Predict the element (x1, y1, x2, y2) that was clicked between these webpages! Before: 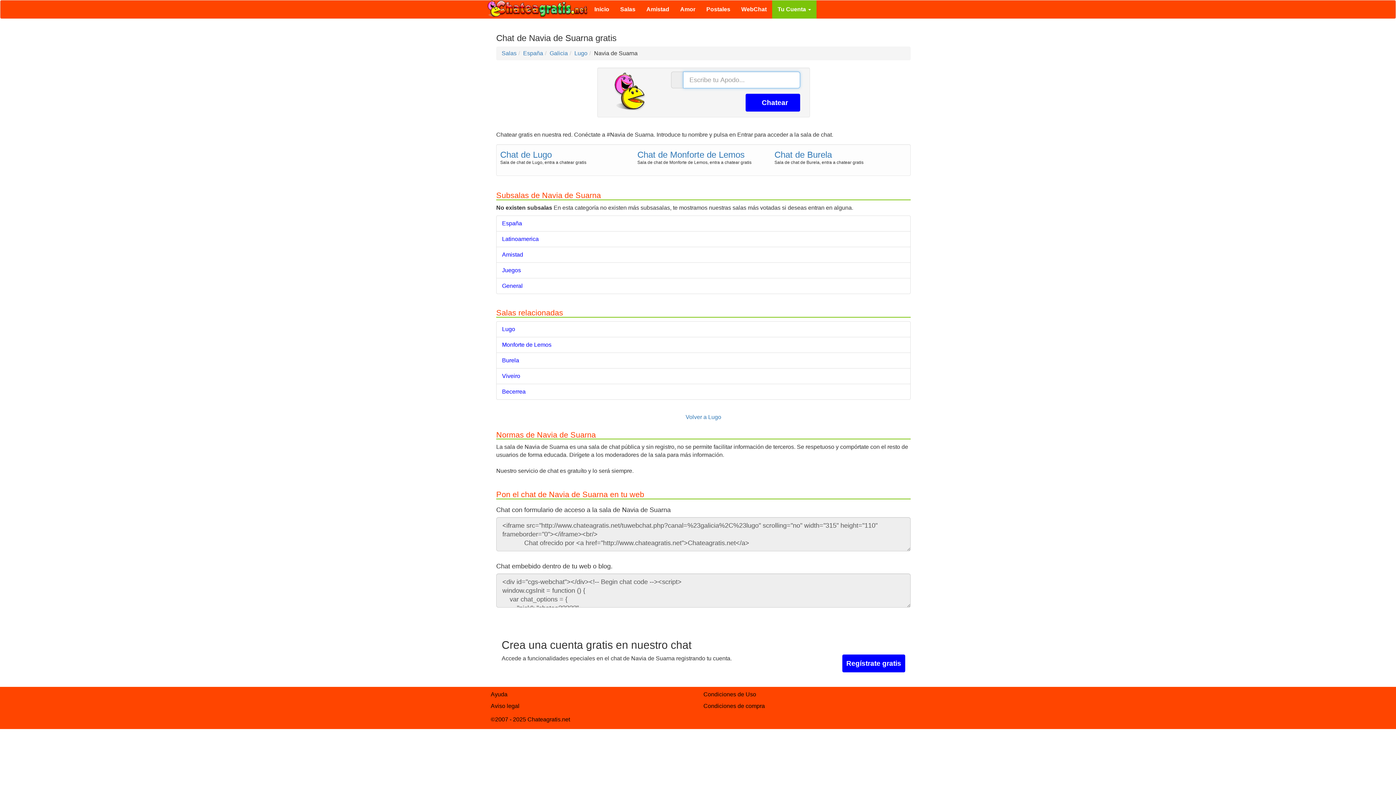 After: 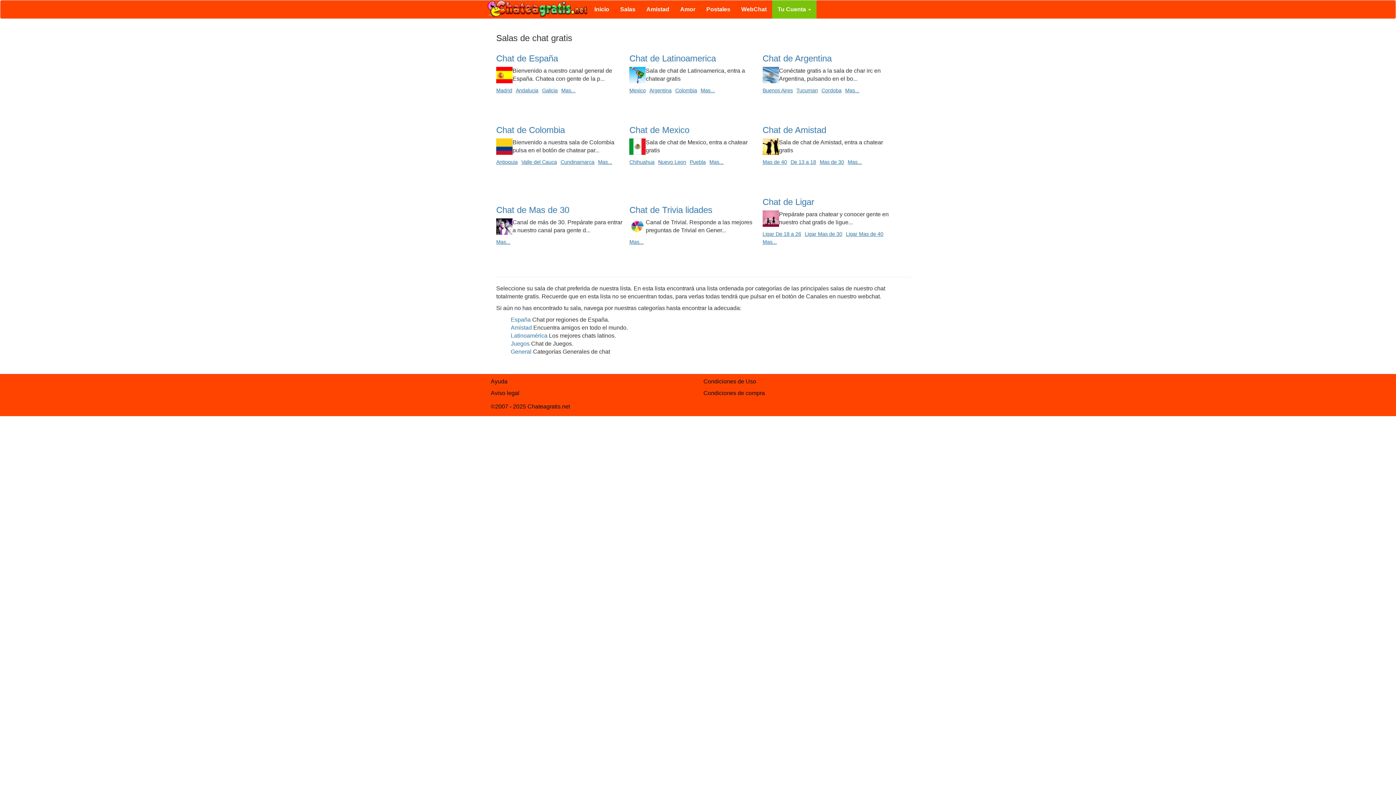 Action: label: Salas bbox: (501, 50, 516, 56)